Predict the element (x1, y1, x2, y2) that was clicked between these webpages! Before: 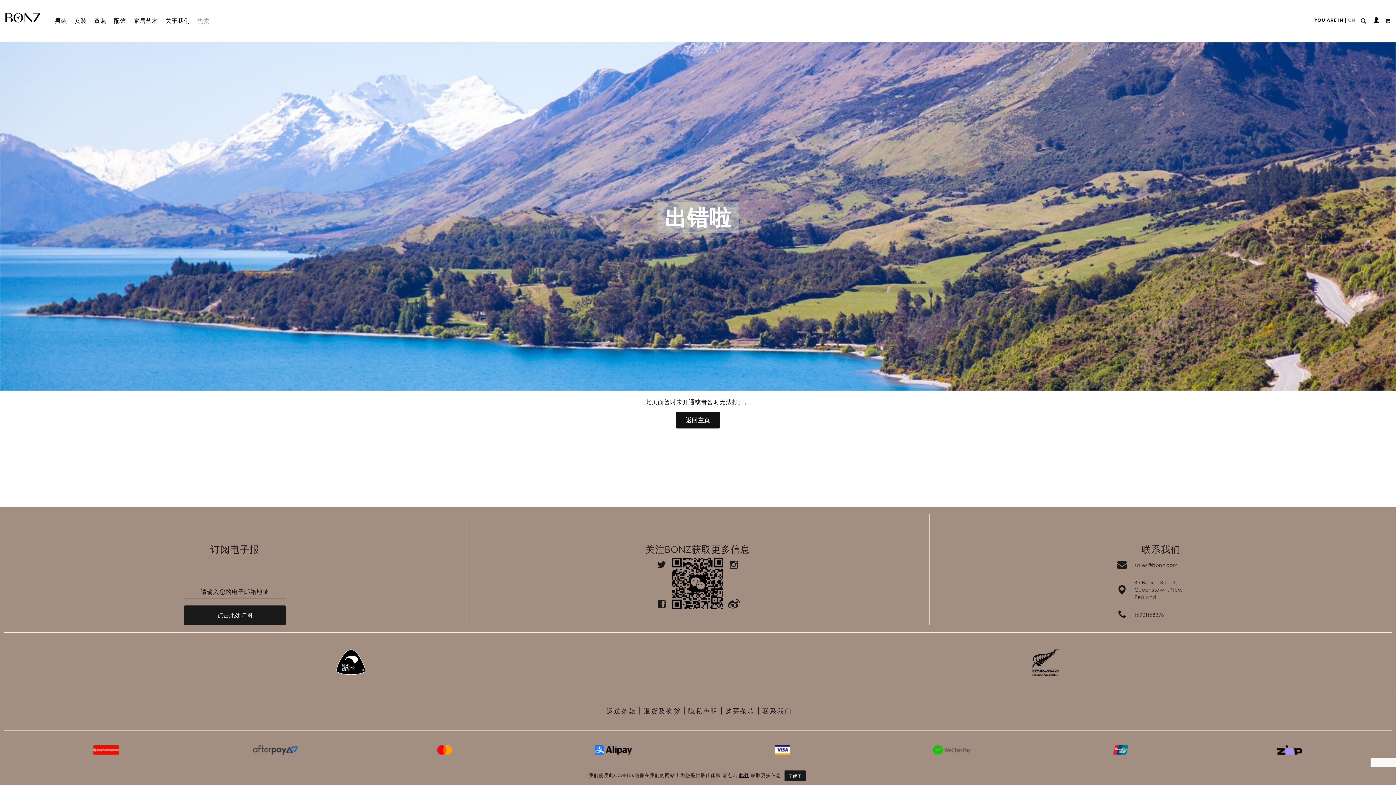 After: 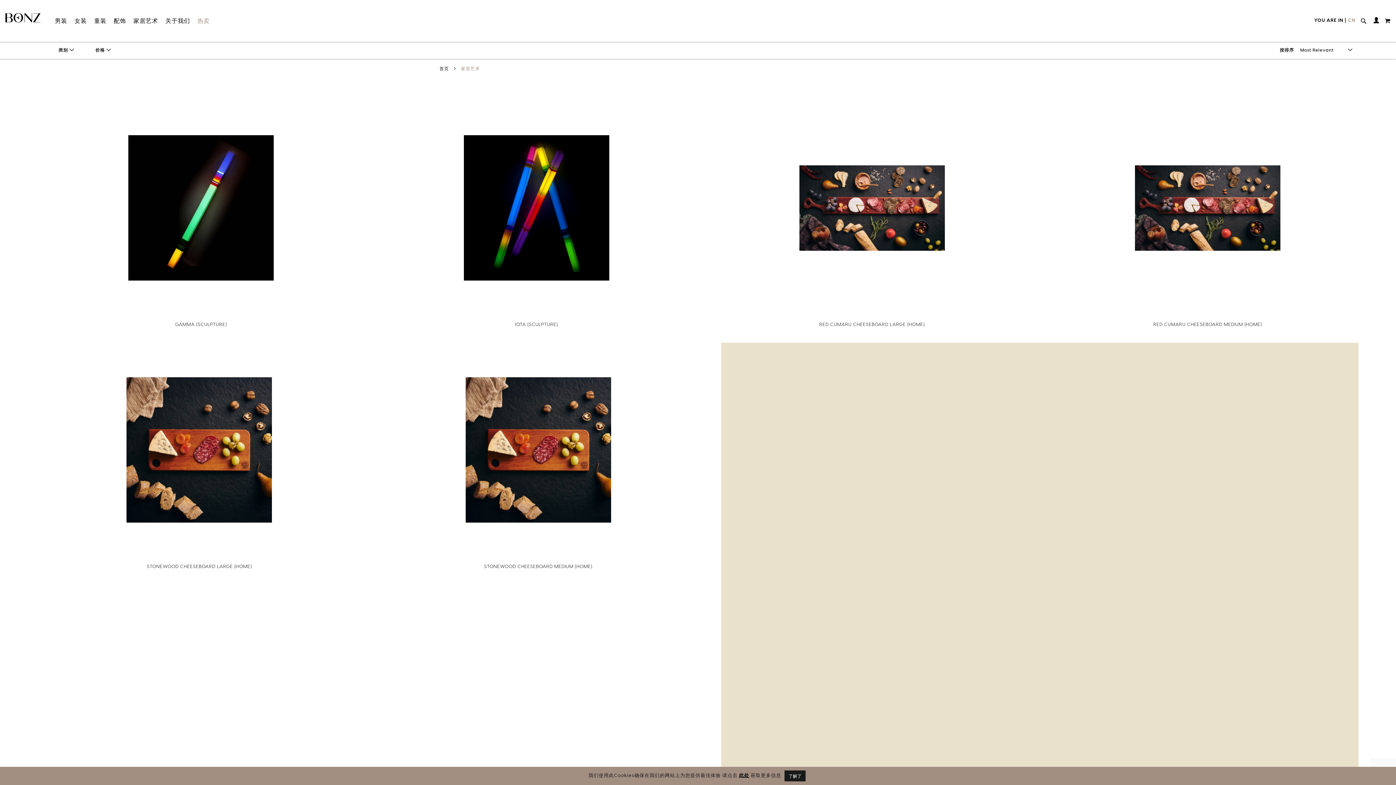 Action: label: 家居艺术 bbox: (129, 11, 161, 29)